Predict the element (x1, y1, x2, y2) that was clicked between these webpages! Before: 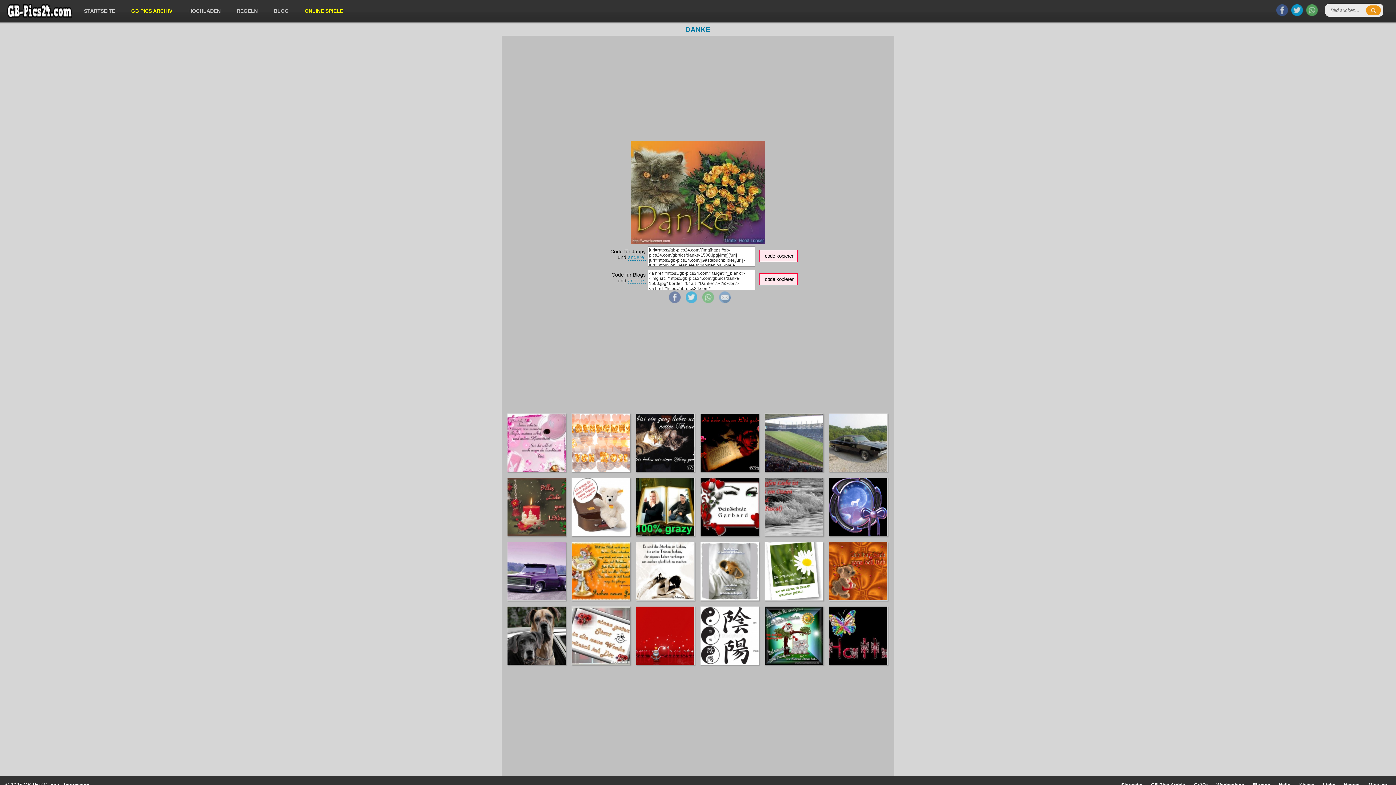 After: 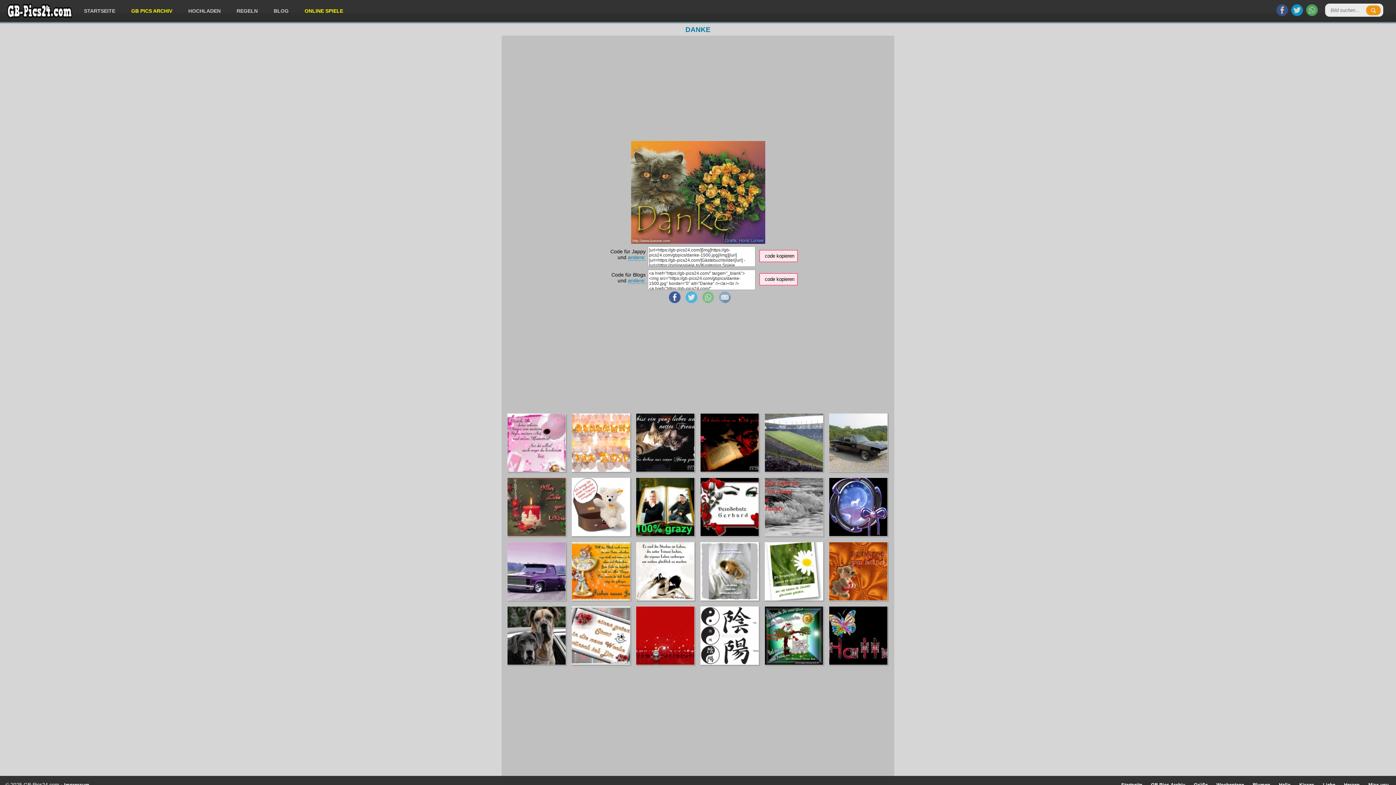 Action: bbox: (669, 298, 680, 304)